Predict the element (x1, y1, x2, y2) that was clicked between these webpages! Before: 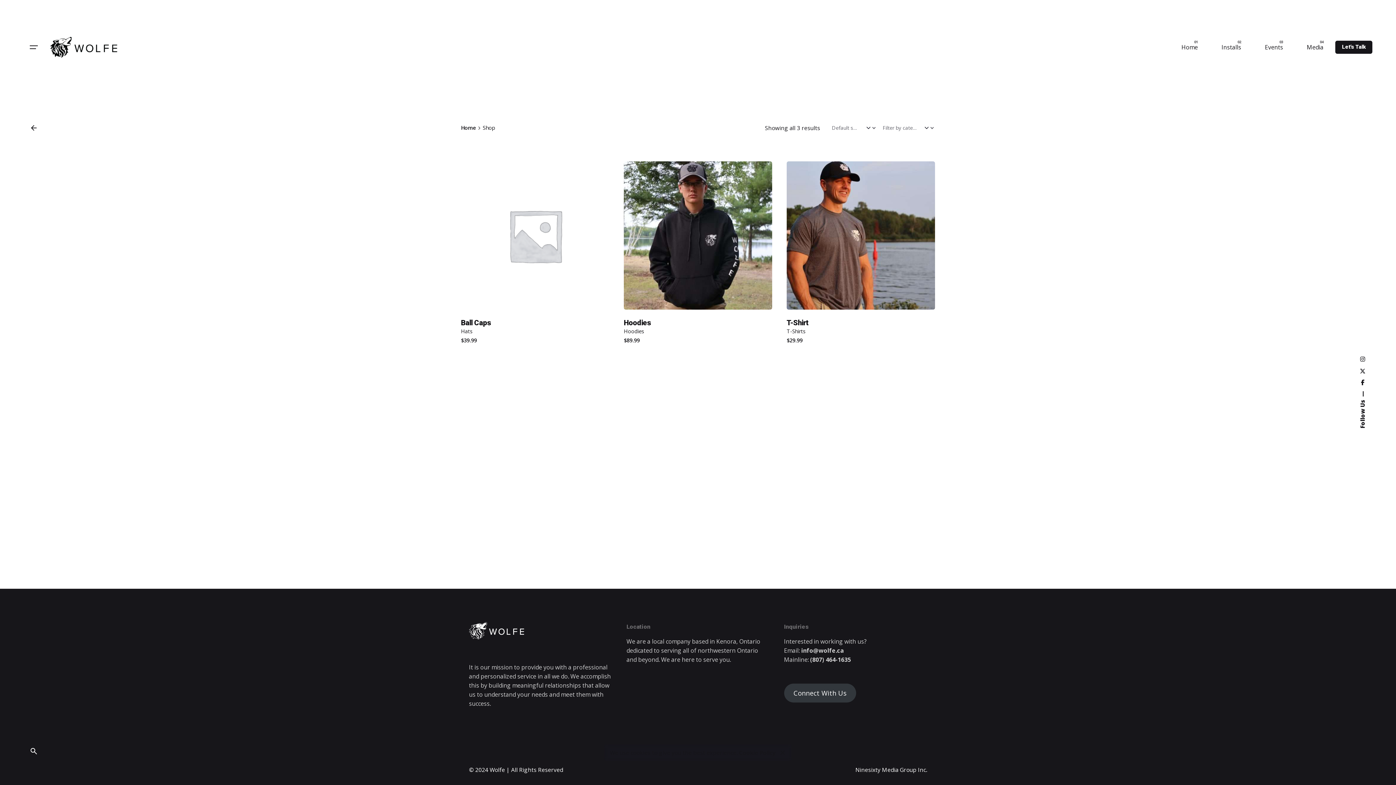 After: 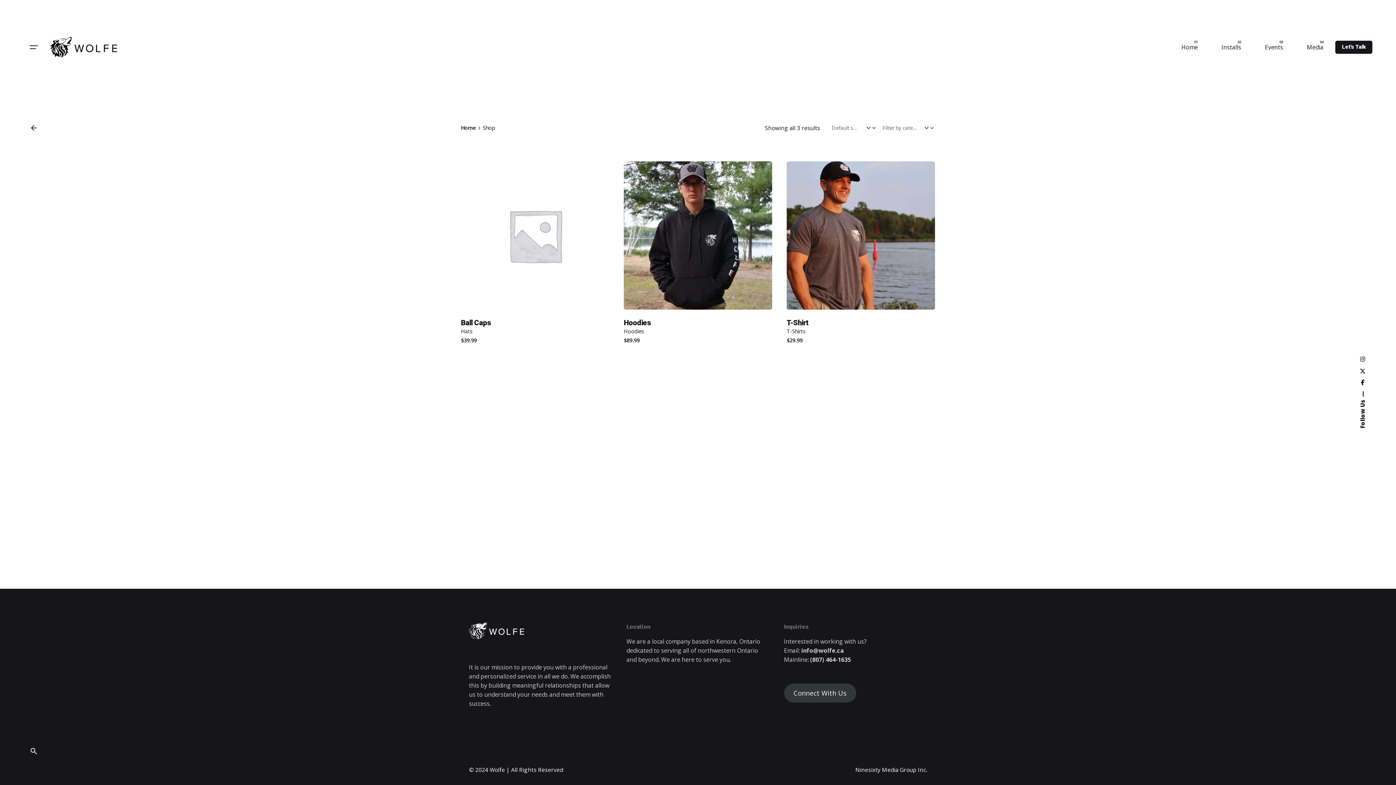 Action: bbox: (23, 117, 57, 138) label: Back